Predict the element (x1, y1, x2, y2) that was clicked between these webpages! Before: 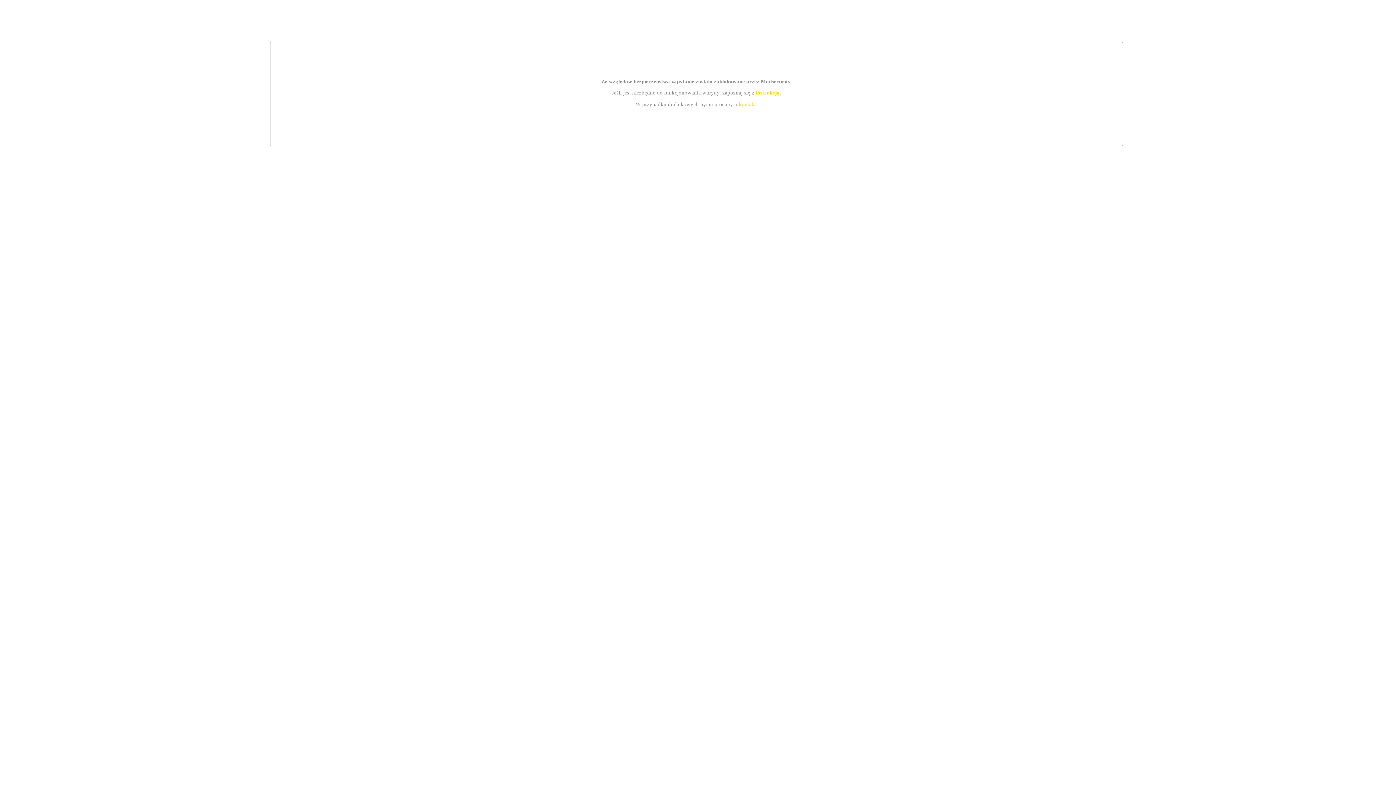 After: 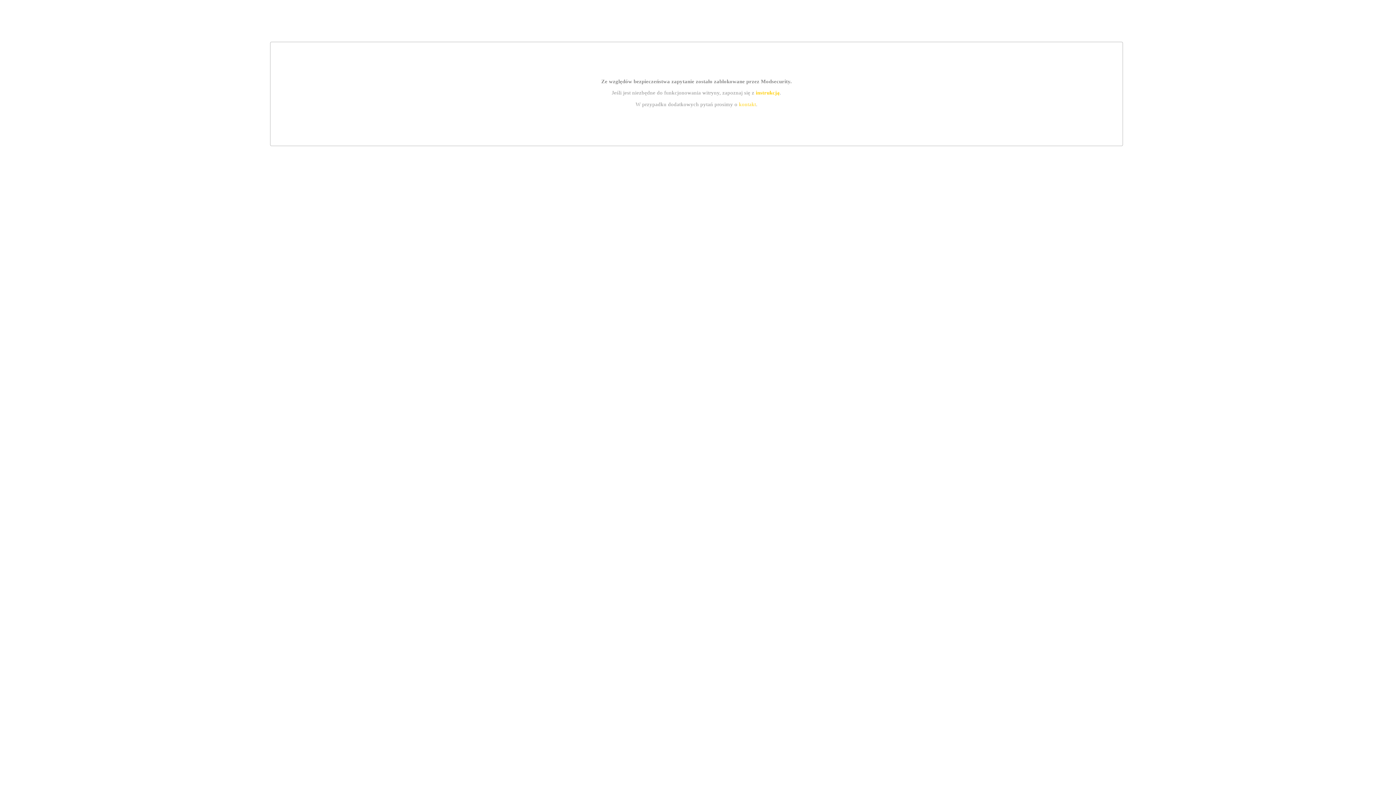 Action: bbox: (739, 101, 756, 107) label: kontakt